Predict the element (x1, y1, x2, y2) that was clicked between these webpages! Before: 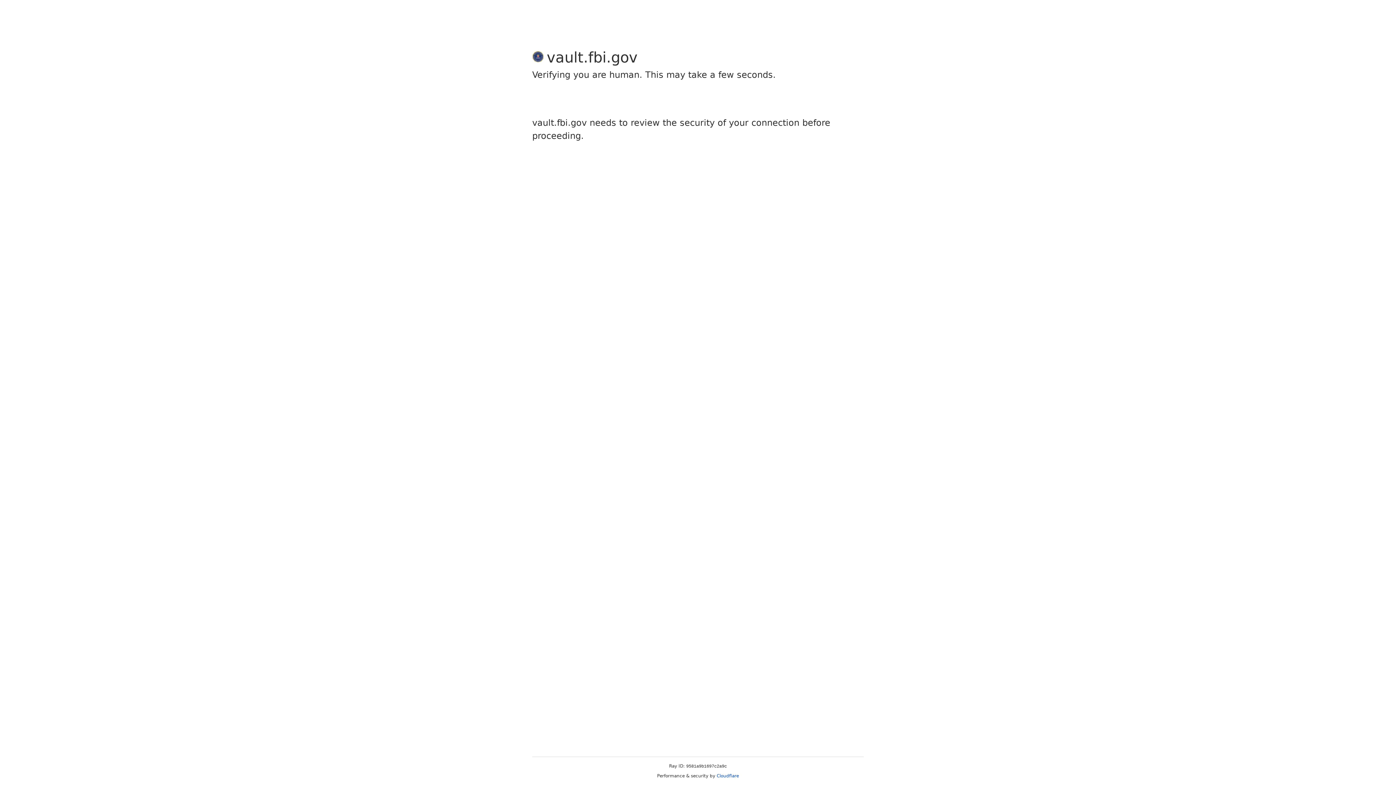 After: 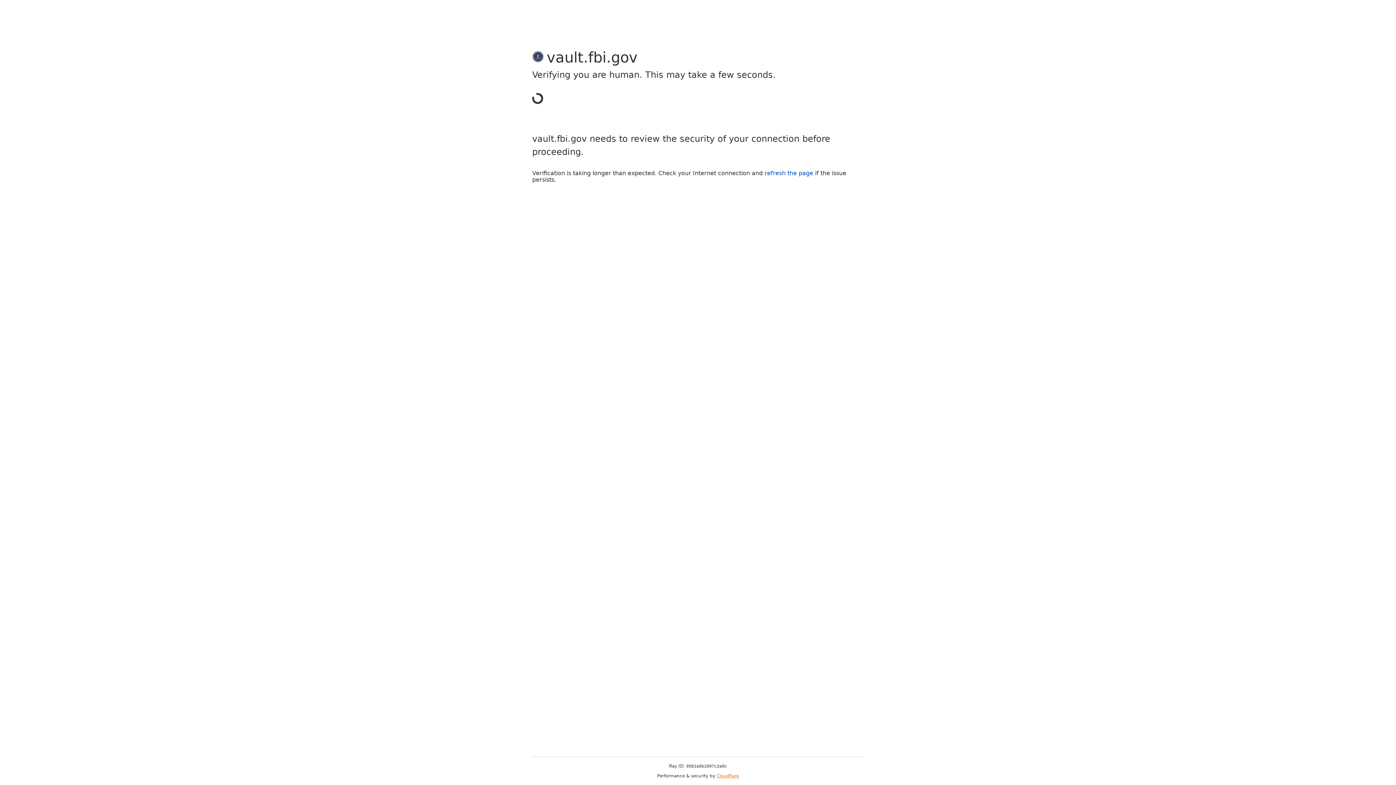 Action: label: Cloudflare bbox: (716, 773, 739, 778)